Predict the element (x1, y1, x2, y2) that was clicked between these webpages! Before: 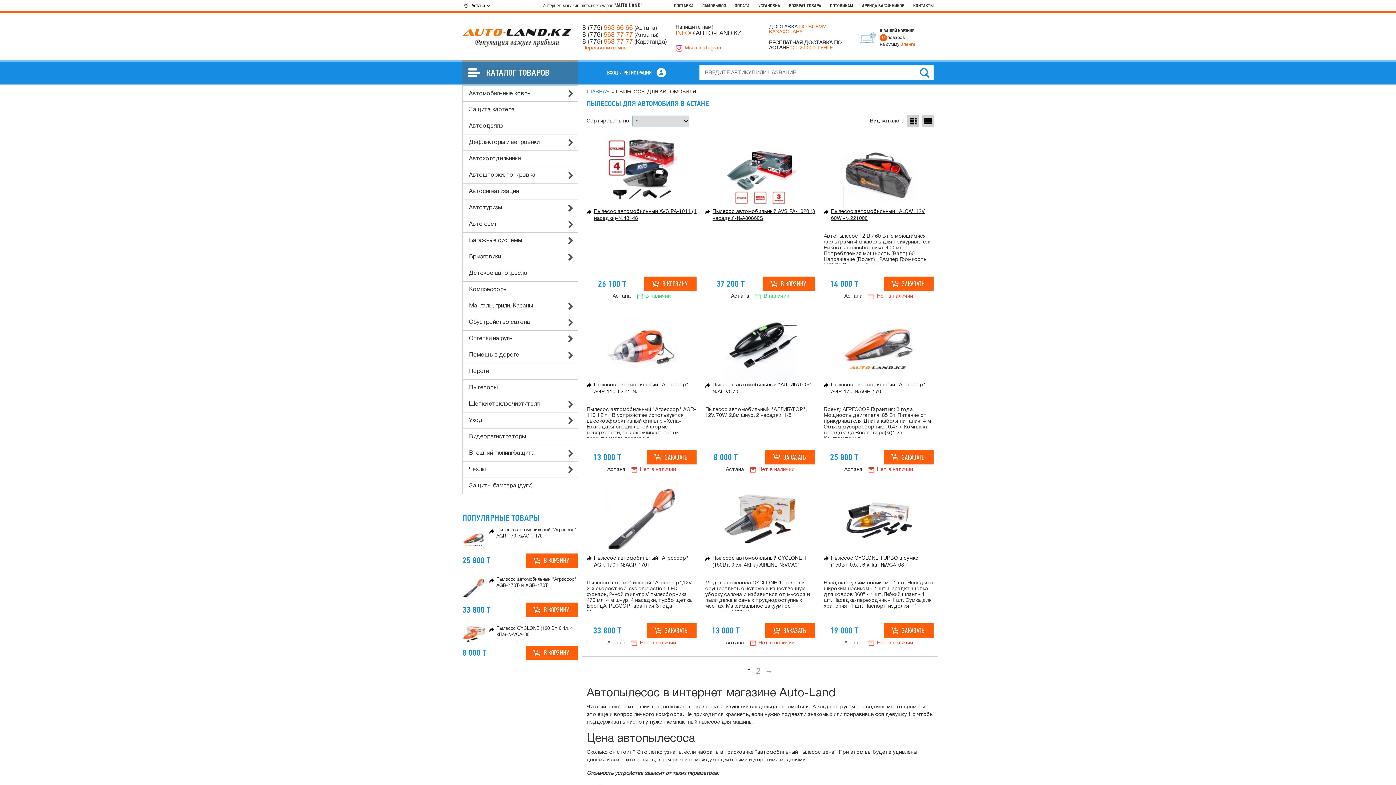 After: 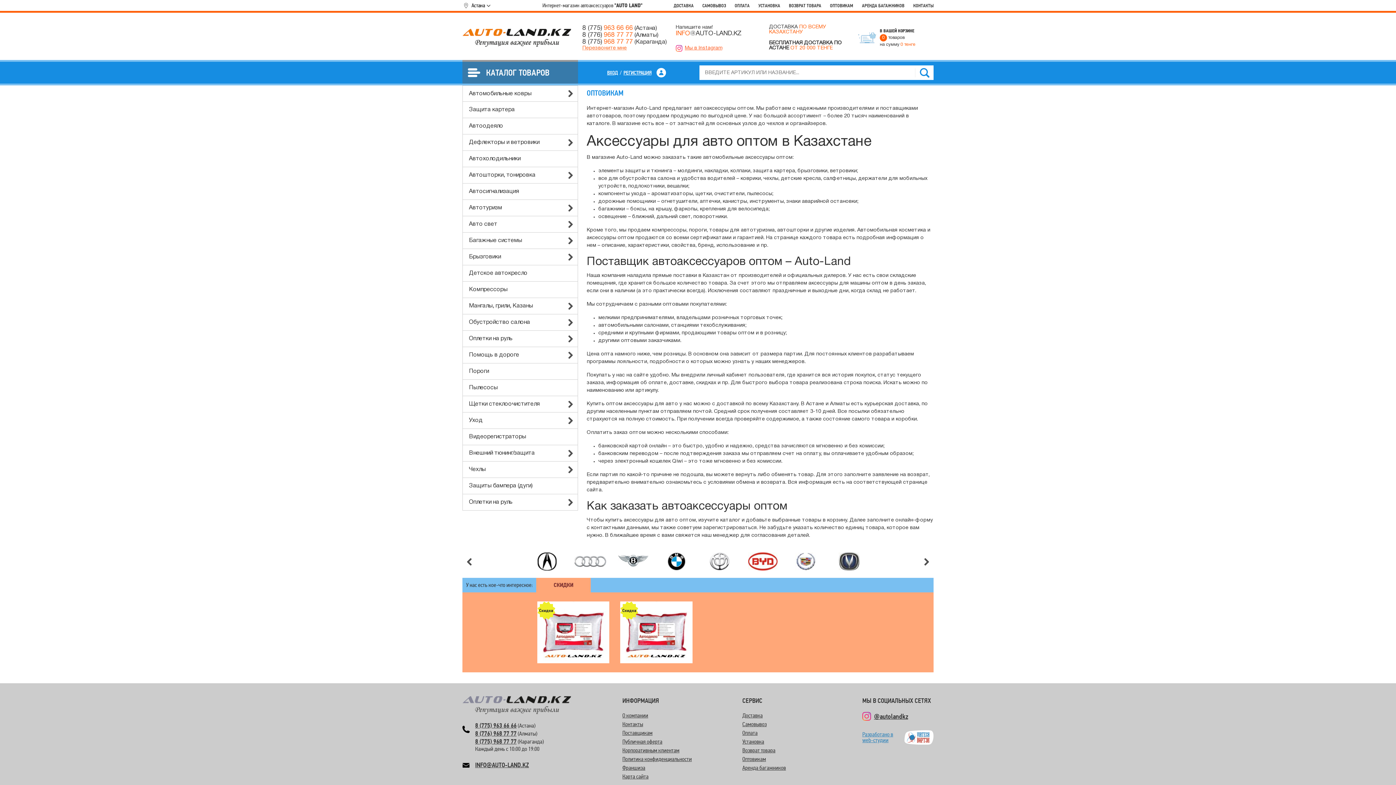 Action: label: ОПТОВИКАМ bbox: (830, 3, 853, 7)